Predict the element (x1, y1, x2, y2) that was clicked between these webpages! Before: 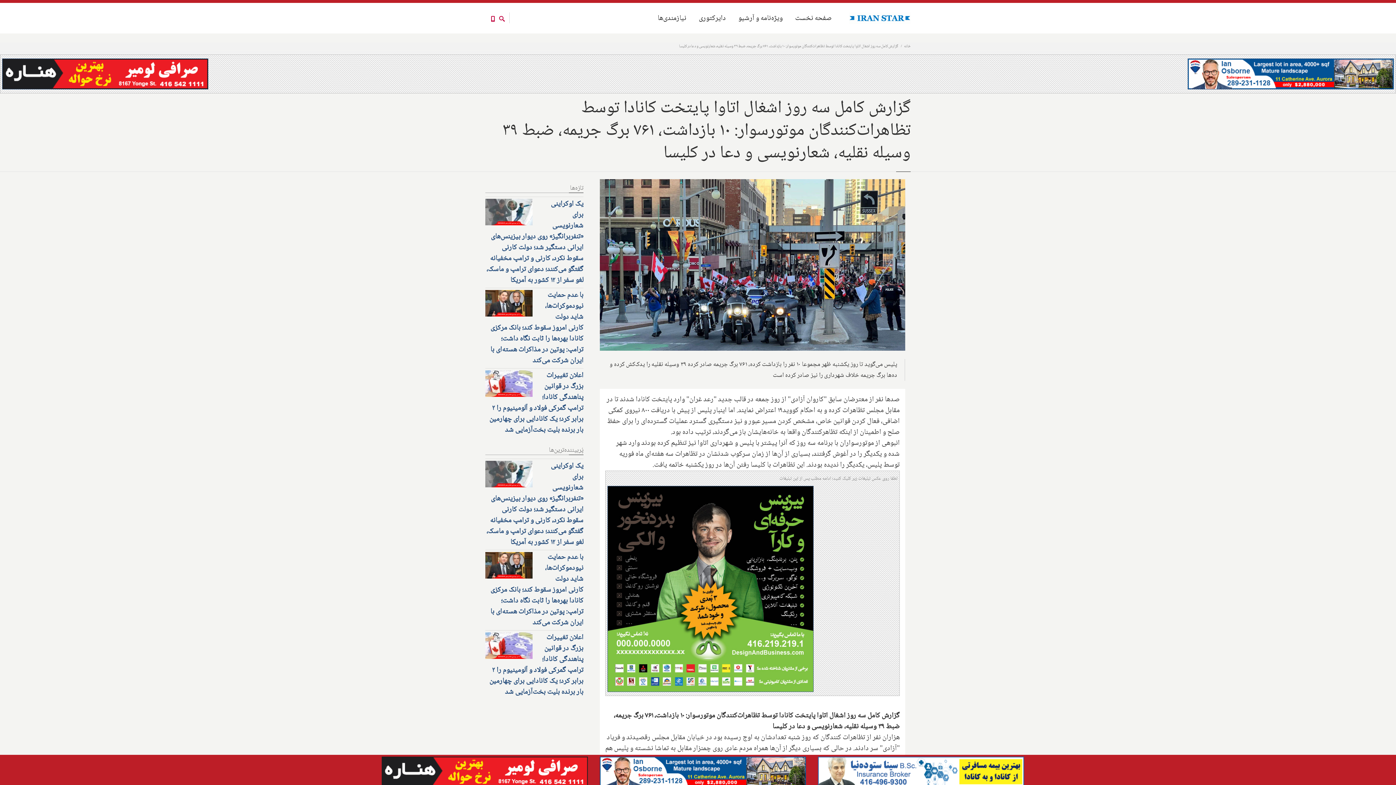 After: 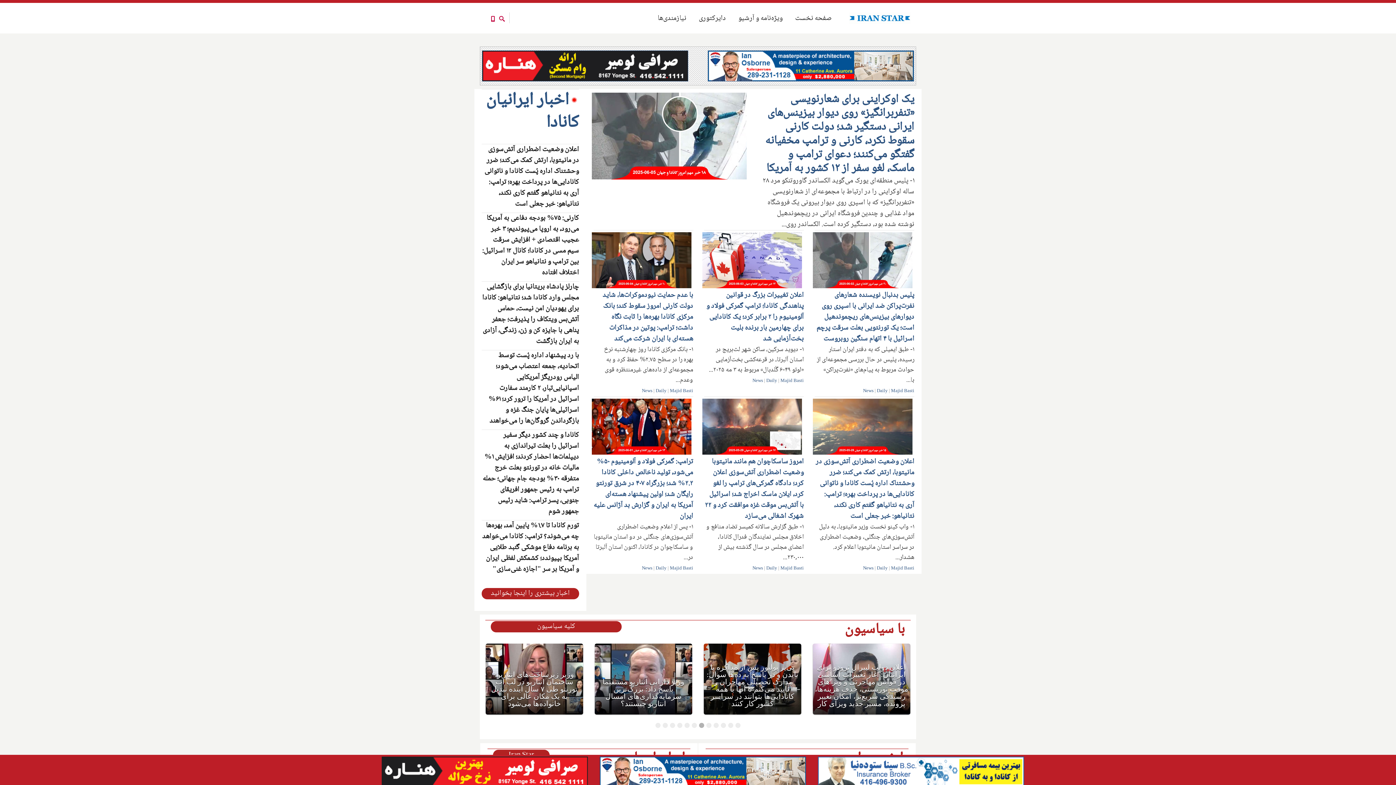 Action: bbox: (849, 12, 910, 26)